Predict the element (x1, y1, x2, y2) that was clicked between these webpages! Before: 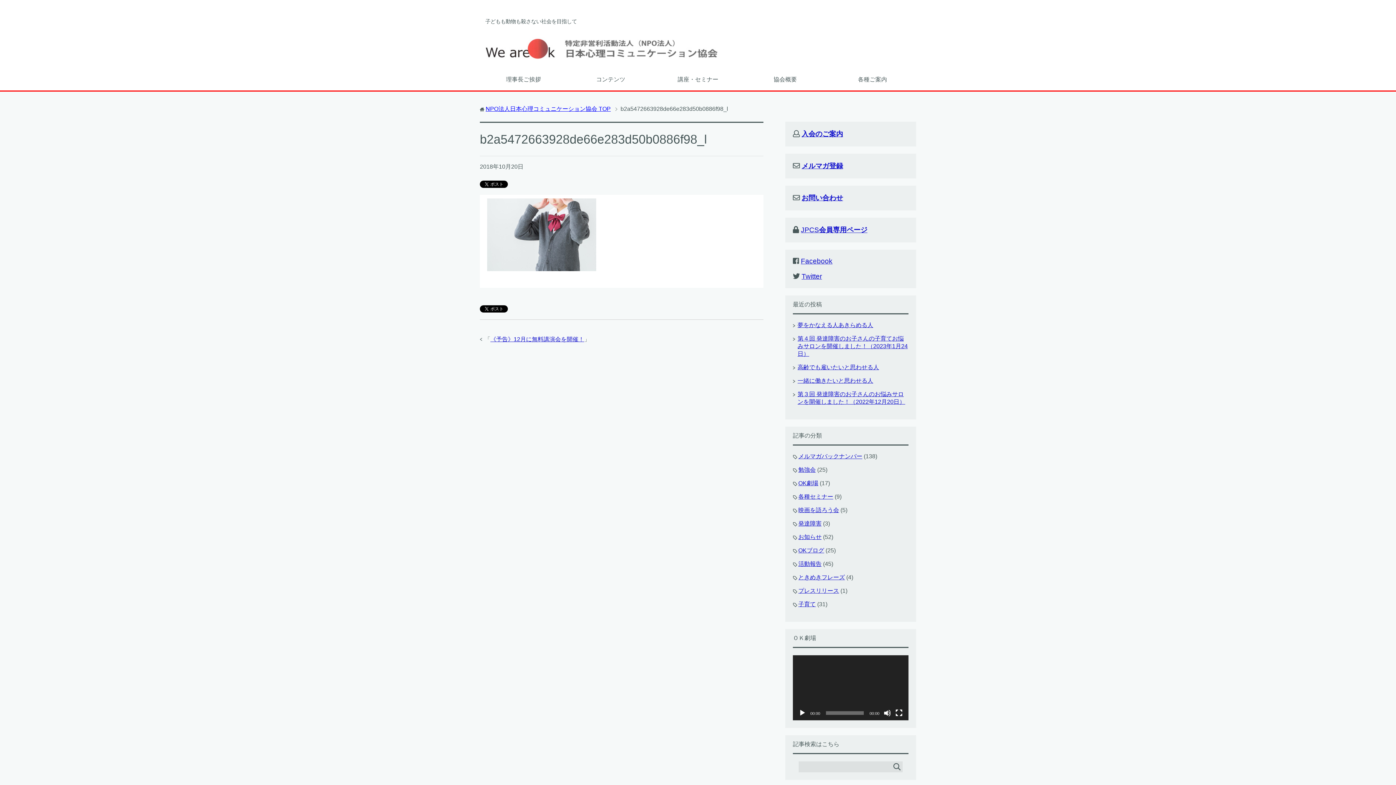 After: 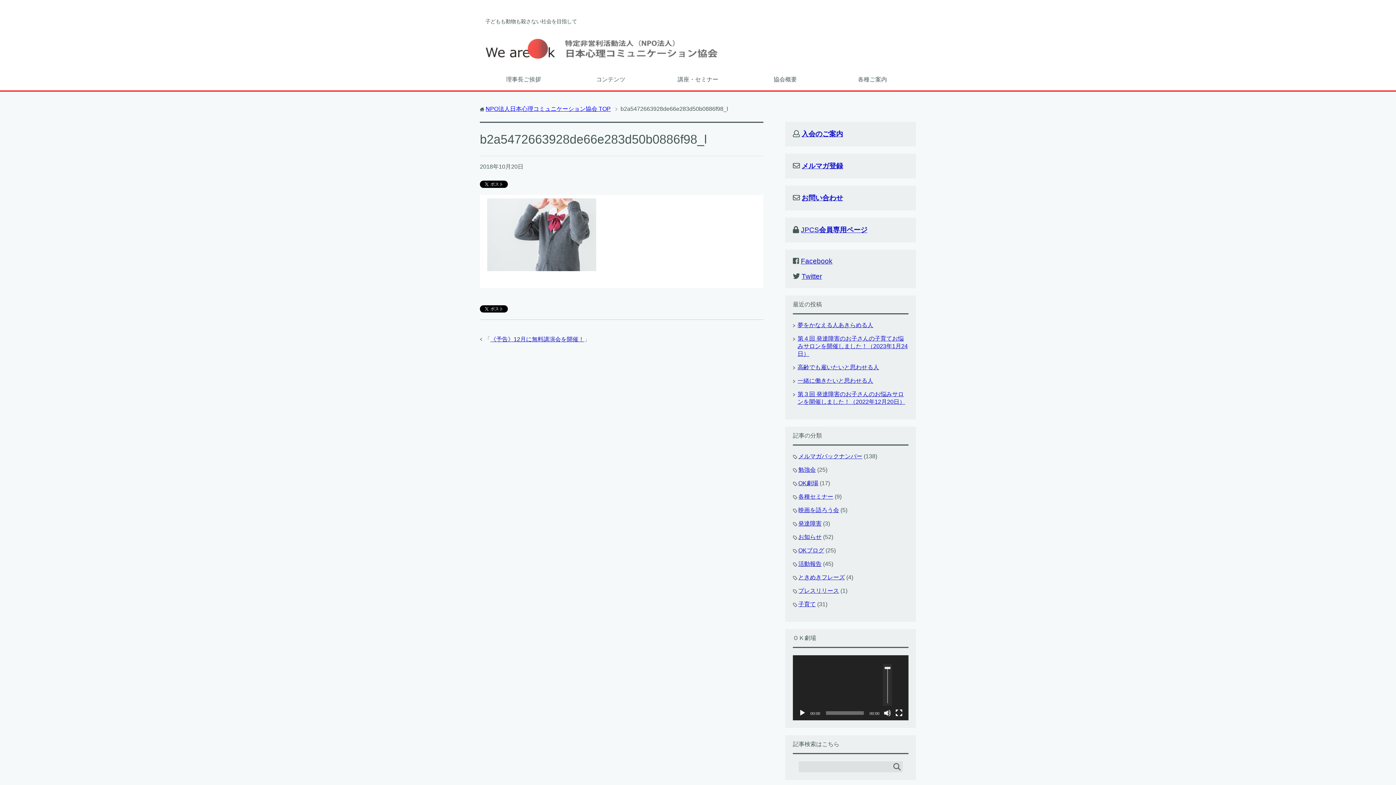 Action: bbox: (884, 709, 891, 717) label: ミュート